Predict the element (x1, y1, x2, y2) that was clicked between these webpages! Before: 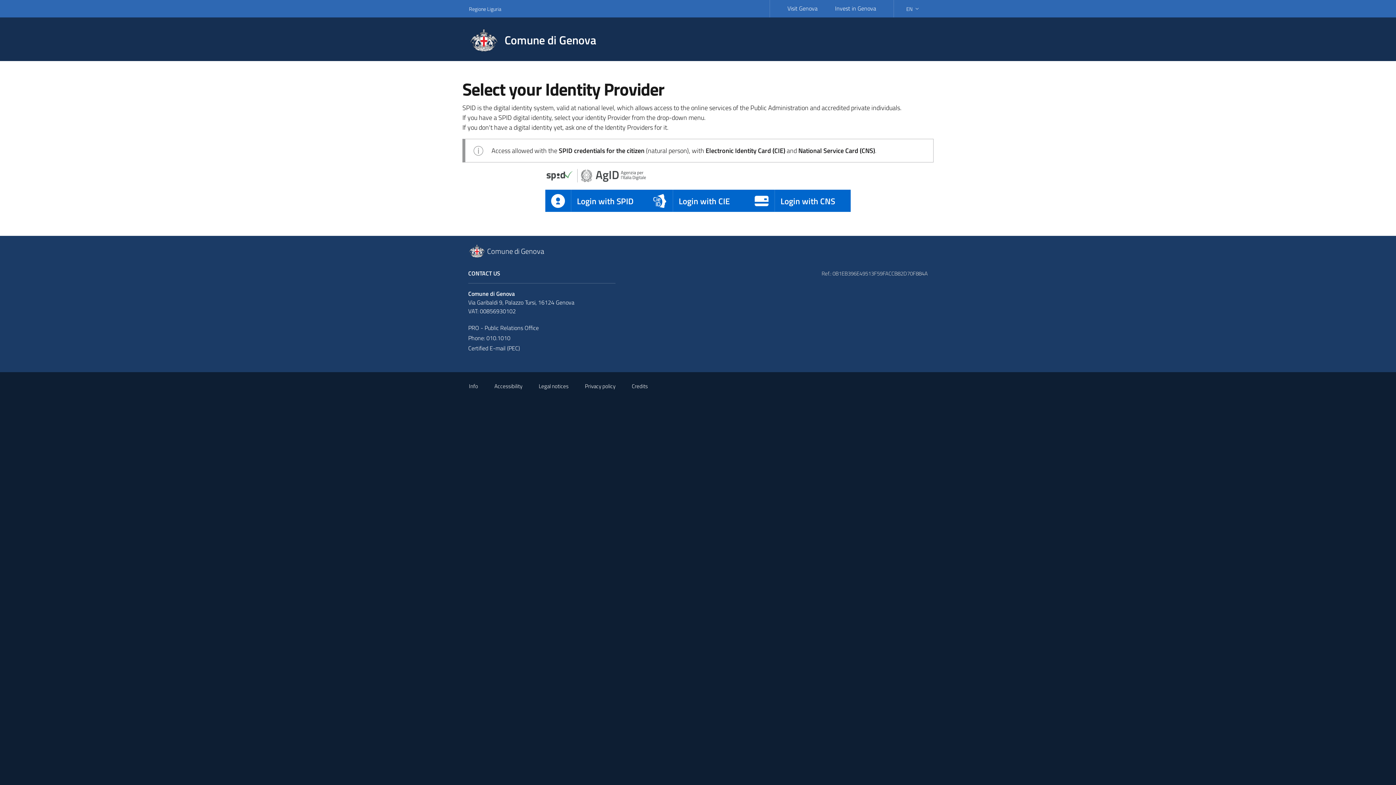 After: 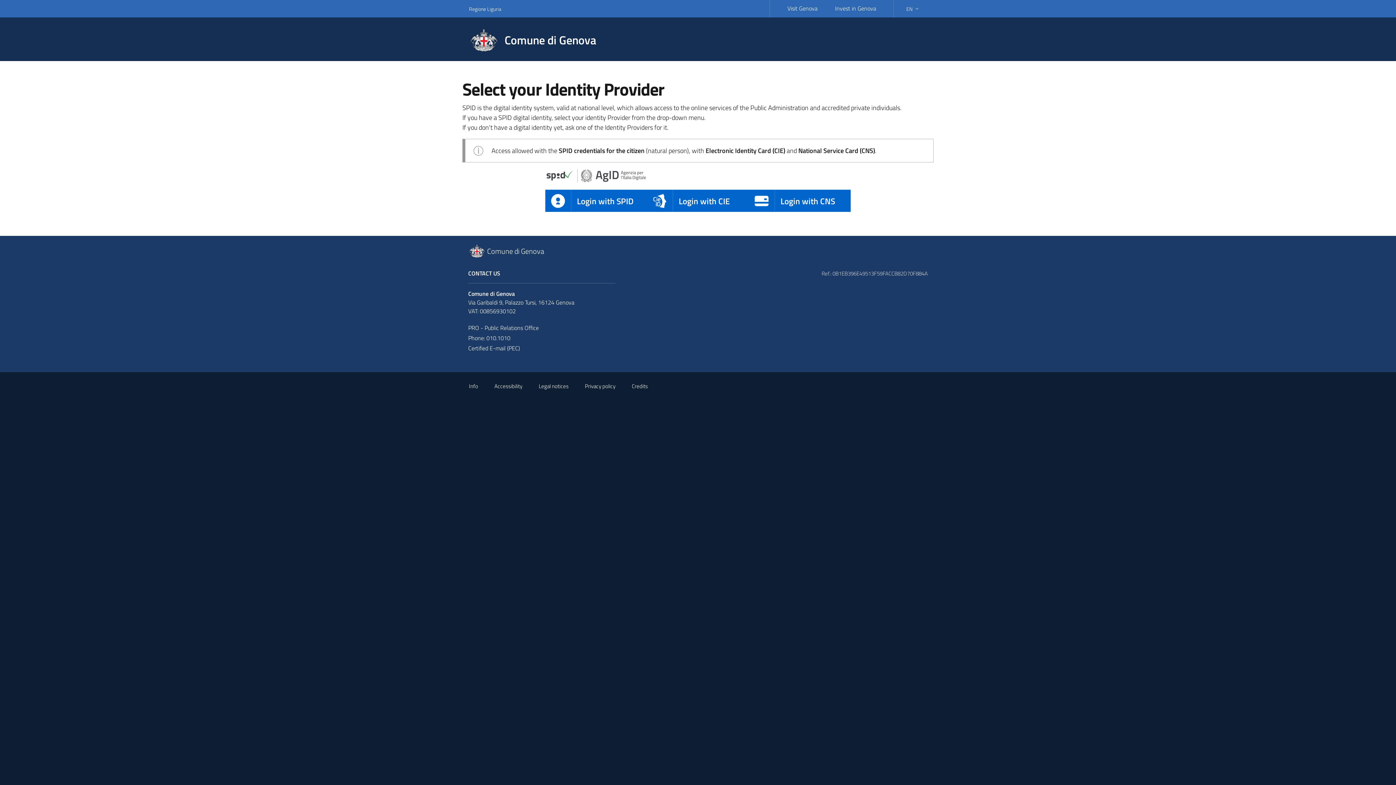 Action: label:  Comune di Genova bbox: (468, 246, 544, 254)